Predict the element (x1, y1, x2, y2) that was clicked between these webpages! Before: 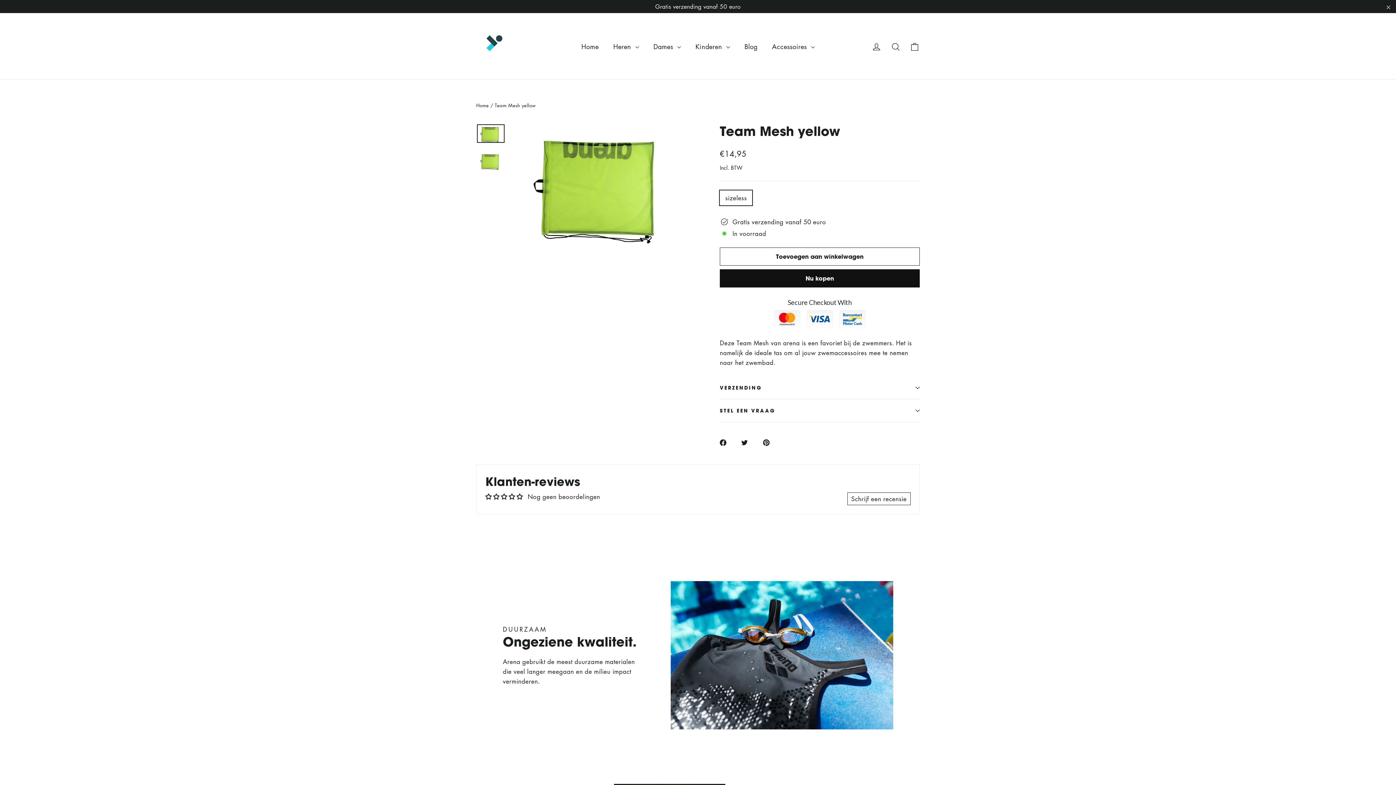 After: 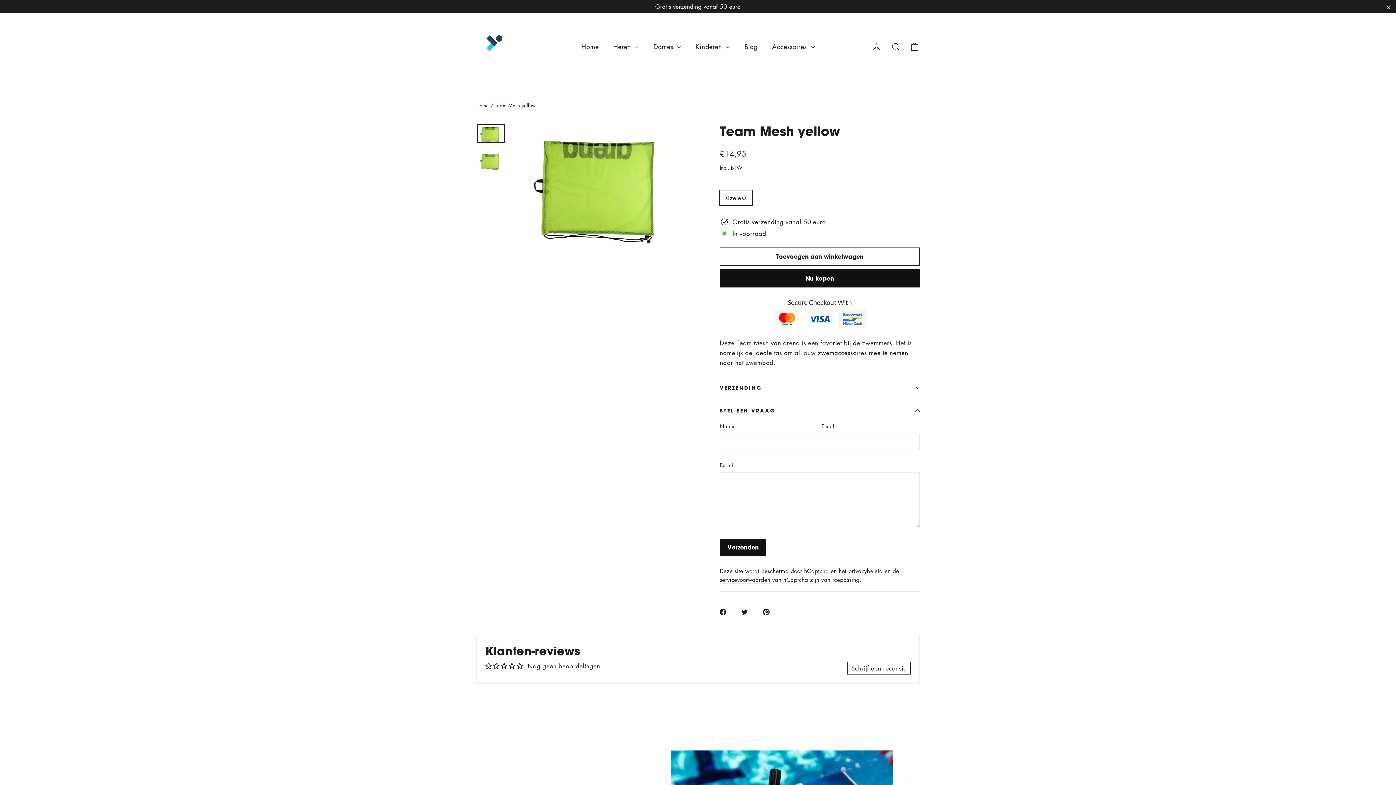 Action: bbox: (720, 399, 920, 422) label: STEL EEN VRAAG